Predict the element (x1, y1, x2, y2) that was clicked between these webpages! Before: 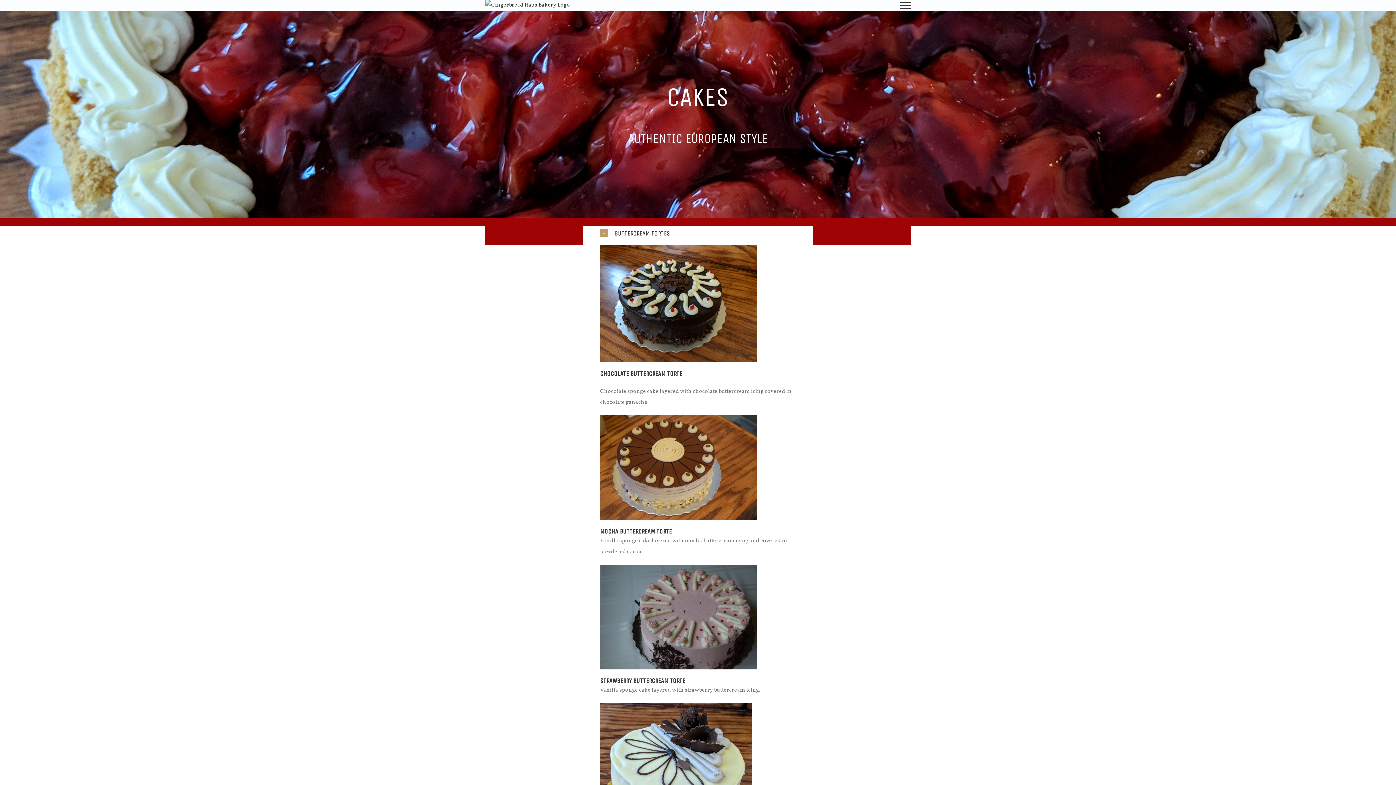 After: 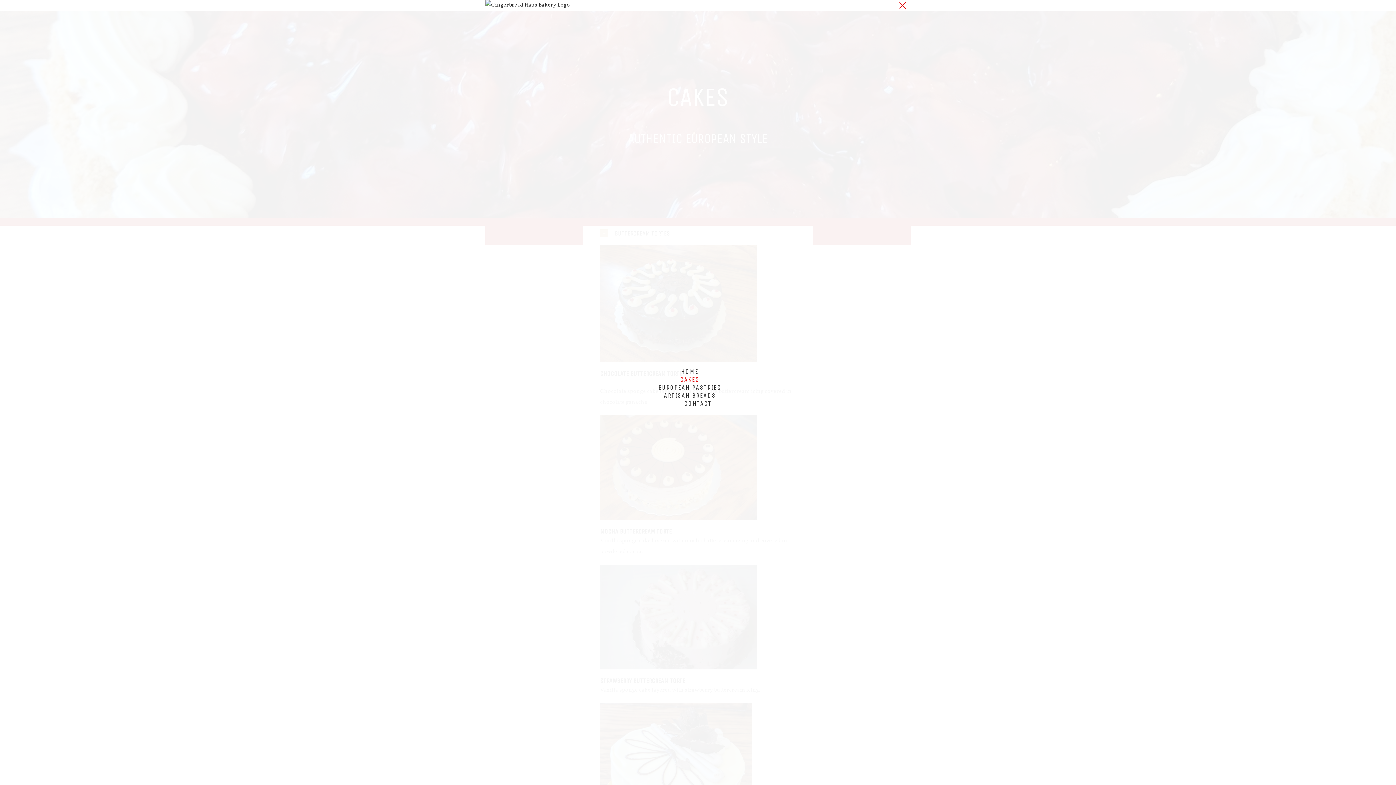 Action: label: Toggle Menu bbox: (891, 2, 919, 8)